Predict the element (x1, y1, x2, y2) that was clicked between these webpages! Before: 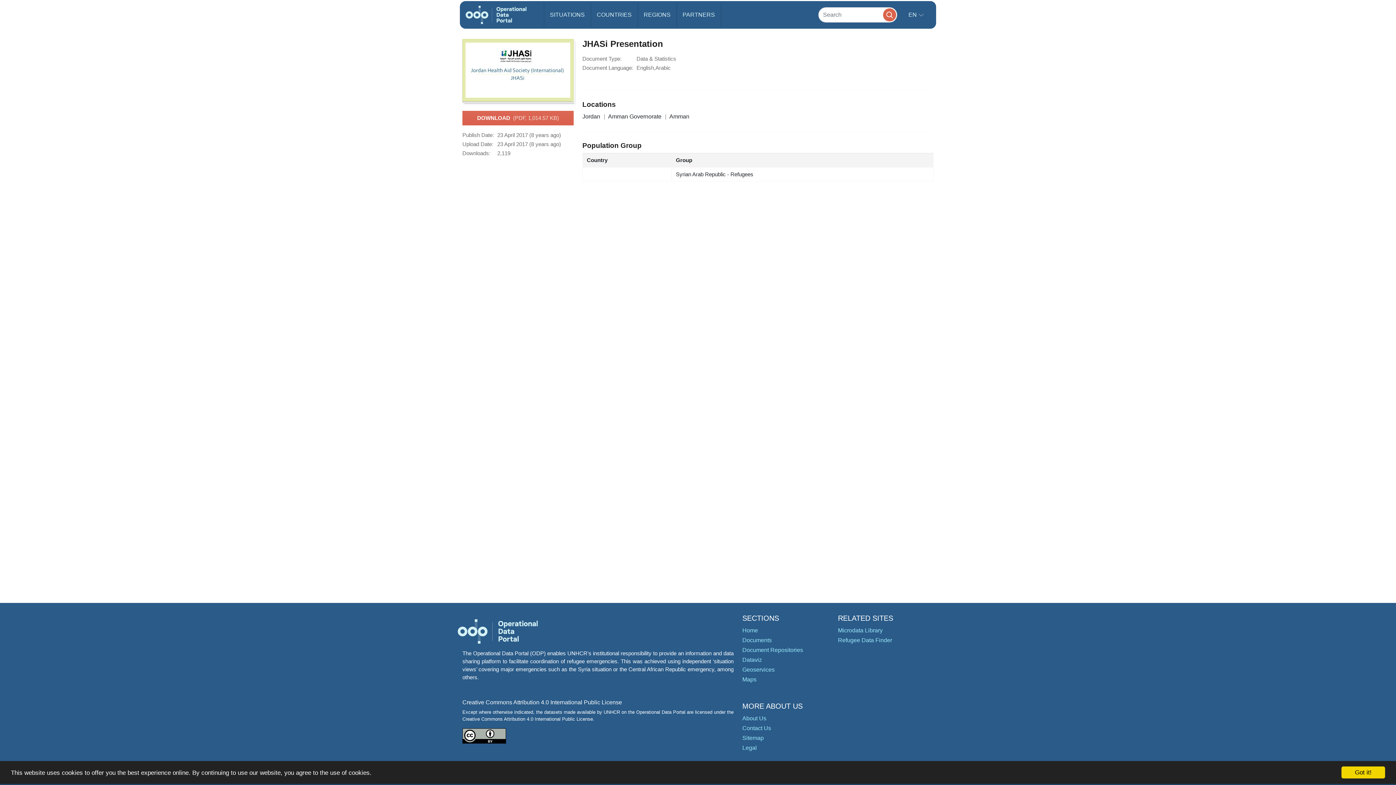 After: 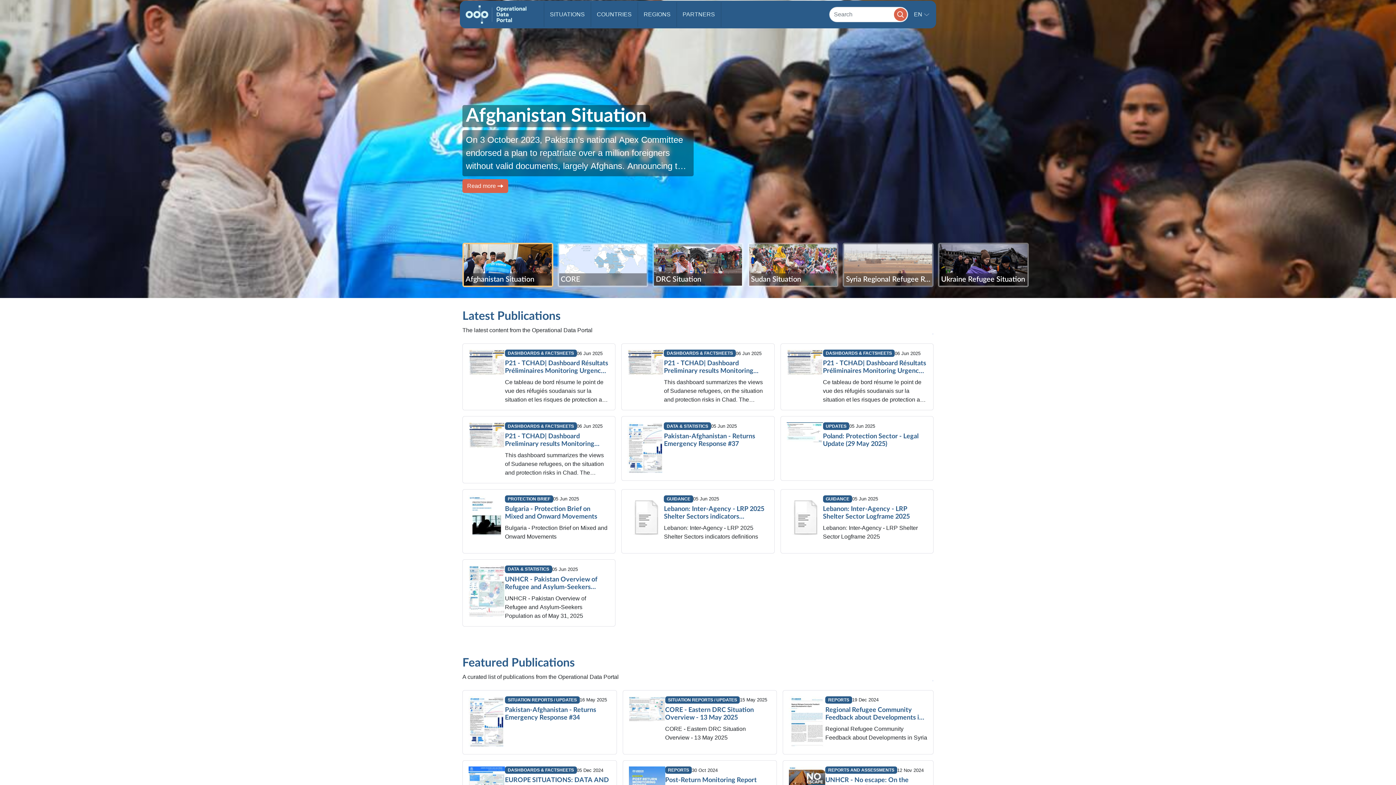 Action: label: Home bbox: (742, 627, 758, 633)